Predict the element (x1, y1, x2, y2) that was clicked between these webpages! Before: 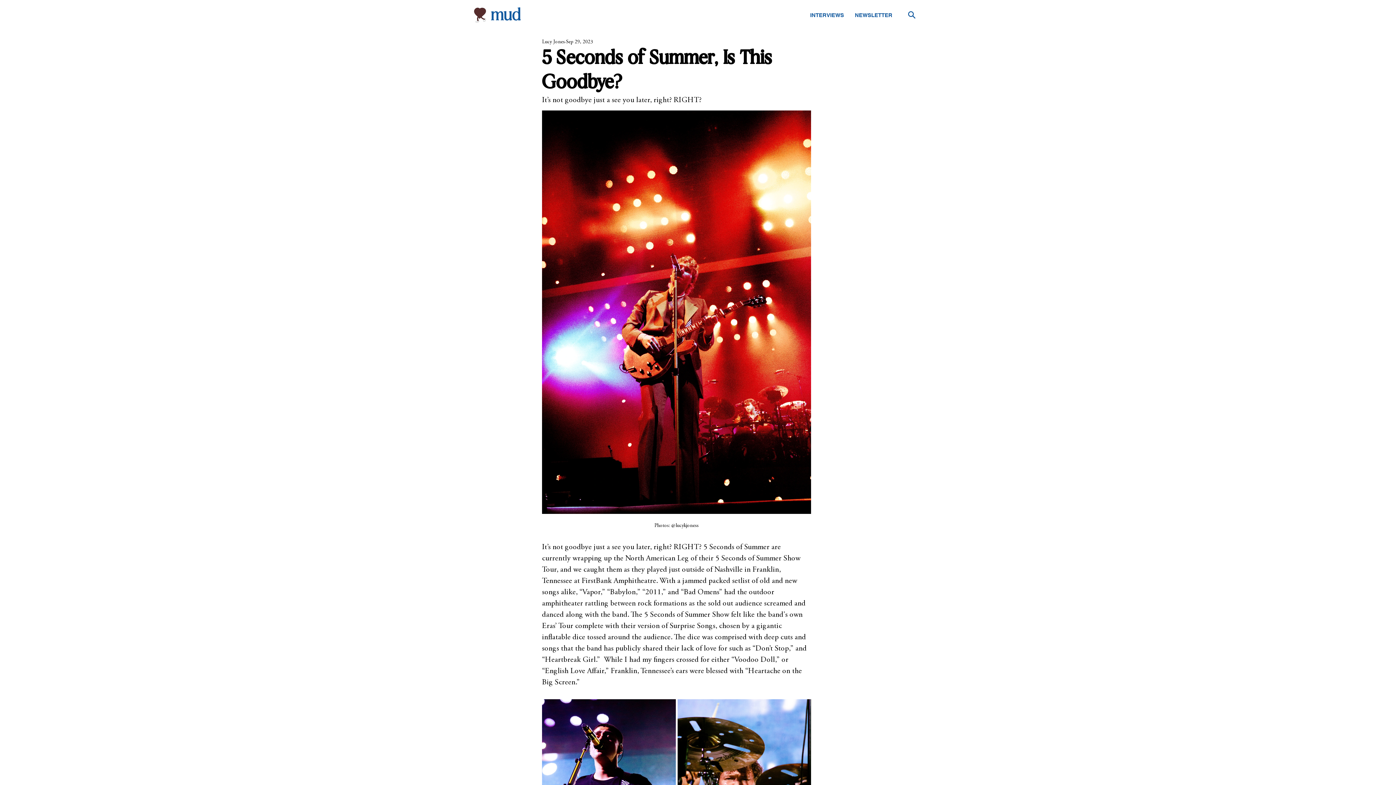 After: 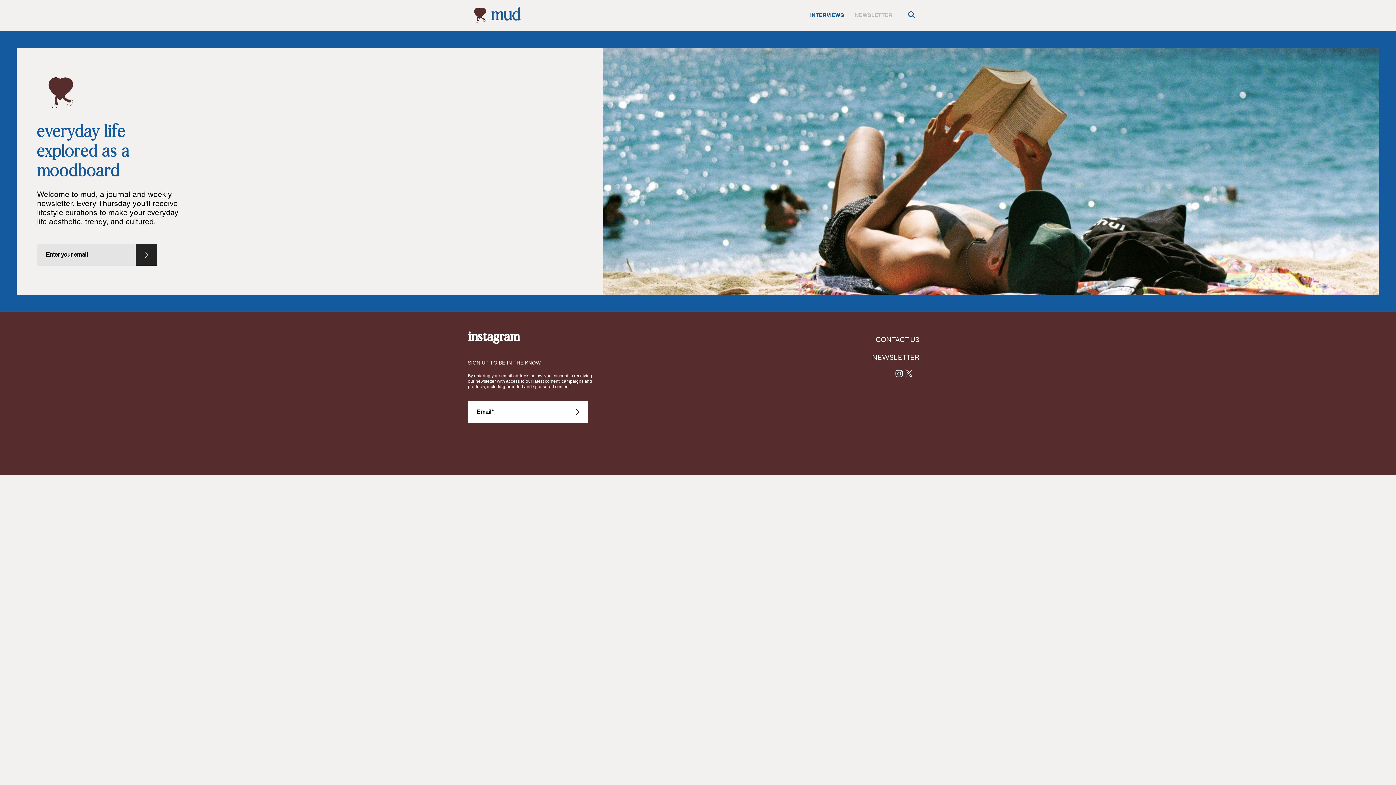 Action: label: NEWSLETTER bbox: (849, 9, 898, 21)